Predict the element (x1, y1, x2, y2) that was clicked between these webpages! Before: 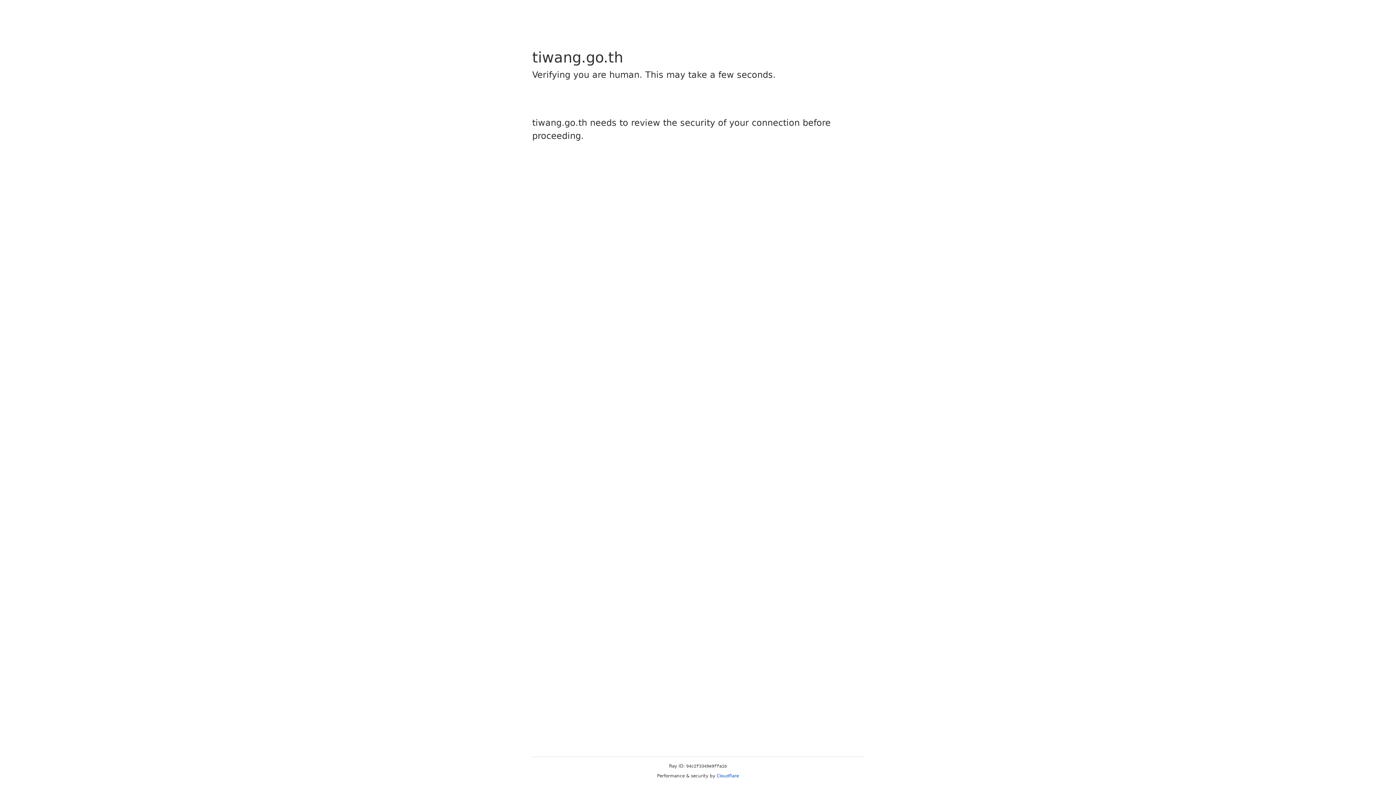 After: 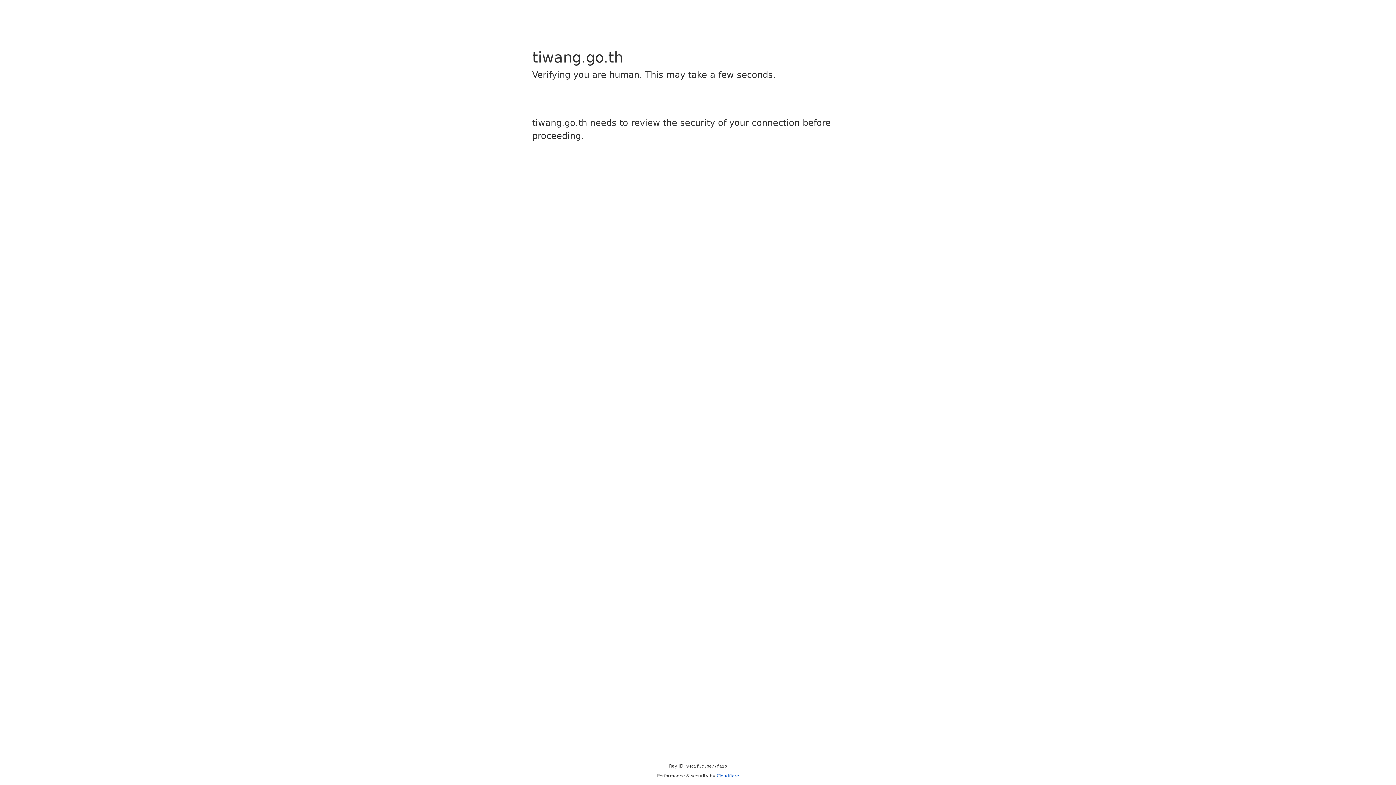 Action: bbox: (716, 773, 739, 778) label: Cloudflare